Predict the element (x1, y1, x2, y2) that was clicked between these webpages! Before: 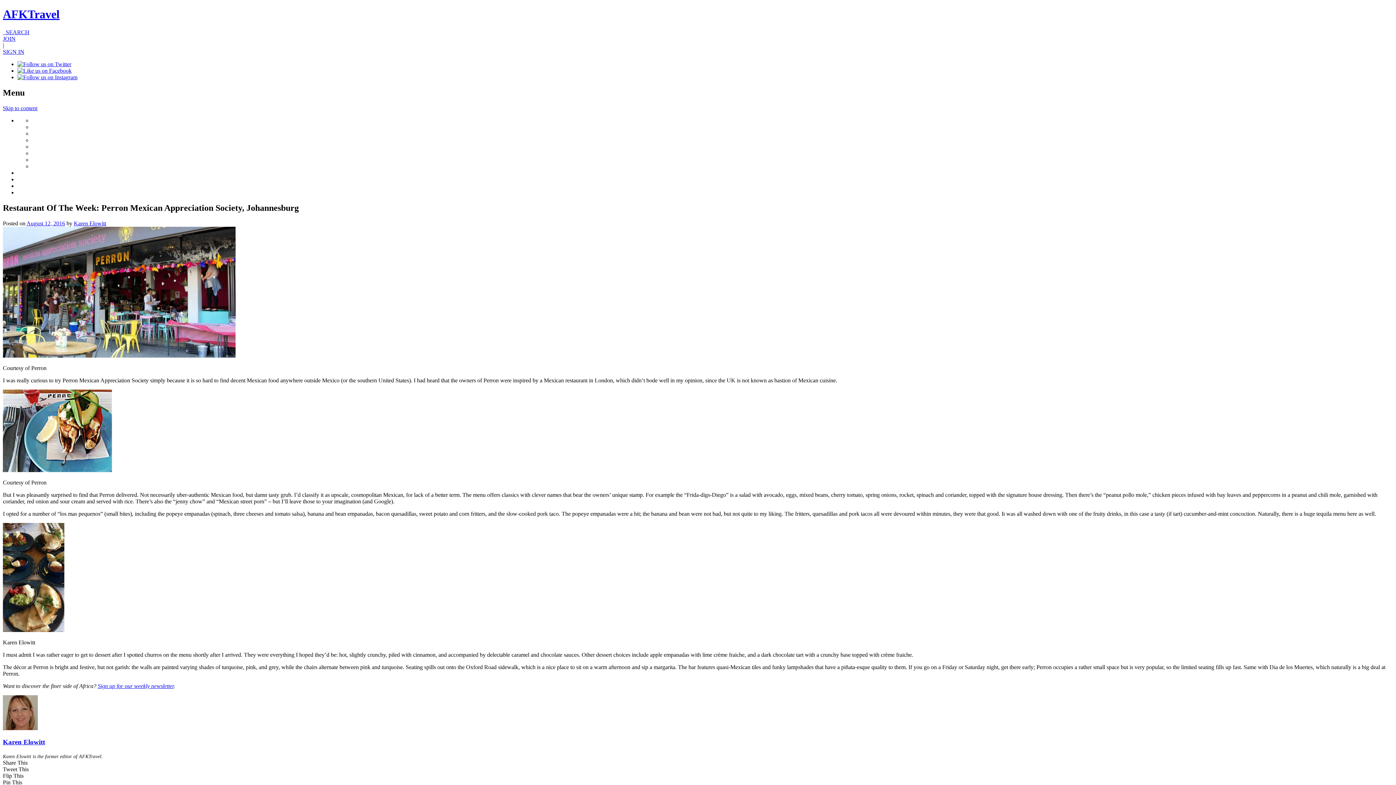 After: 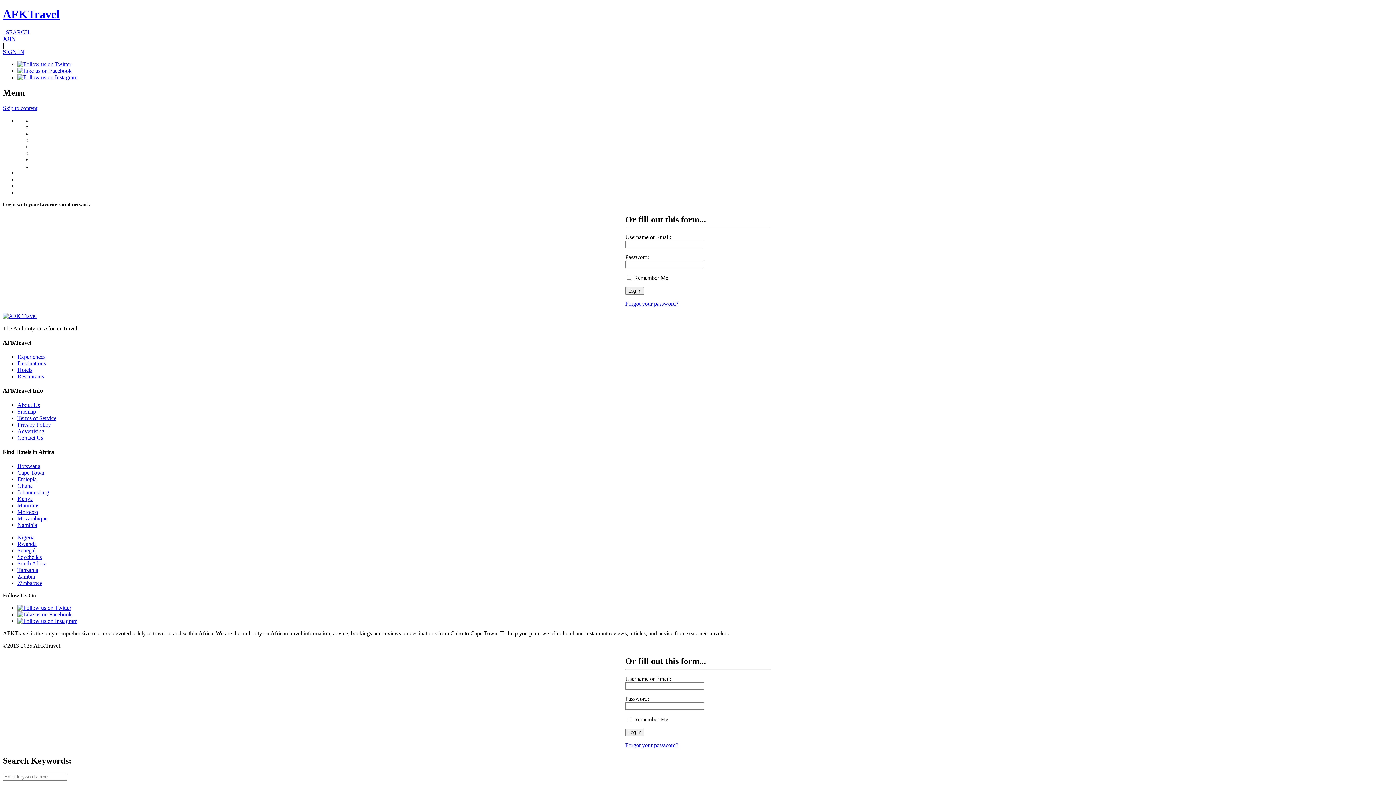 Action: label: SIGN IN bbox: (2, 48, 24, 54)